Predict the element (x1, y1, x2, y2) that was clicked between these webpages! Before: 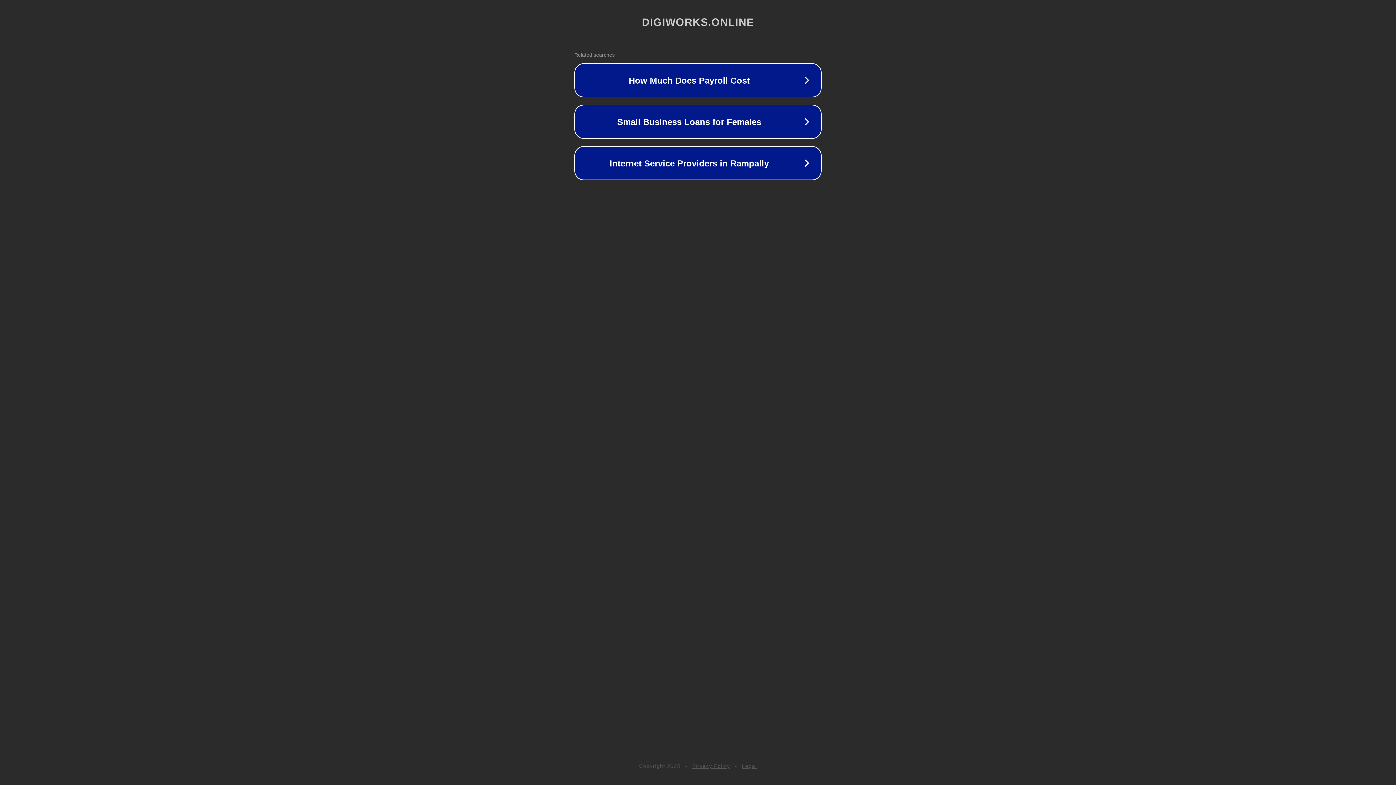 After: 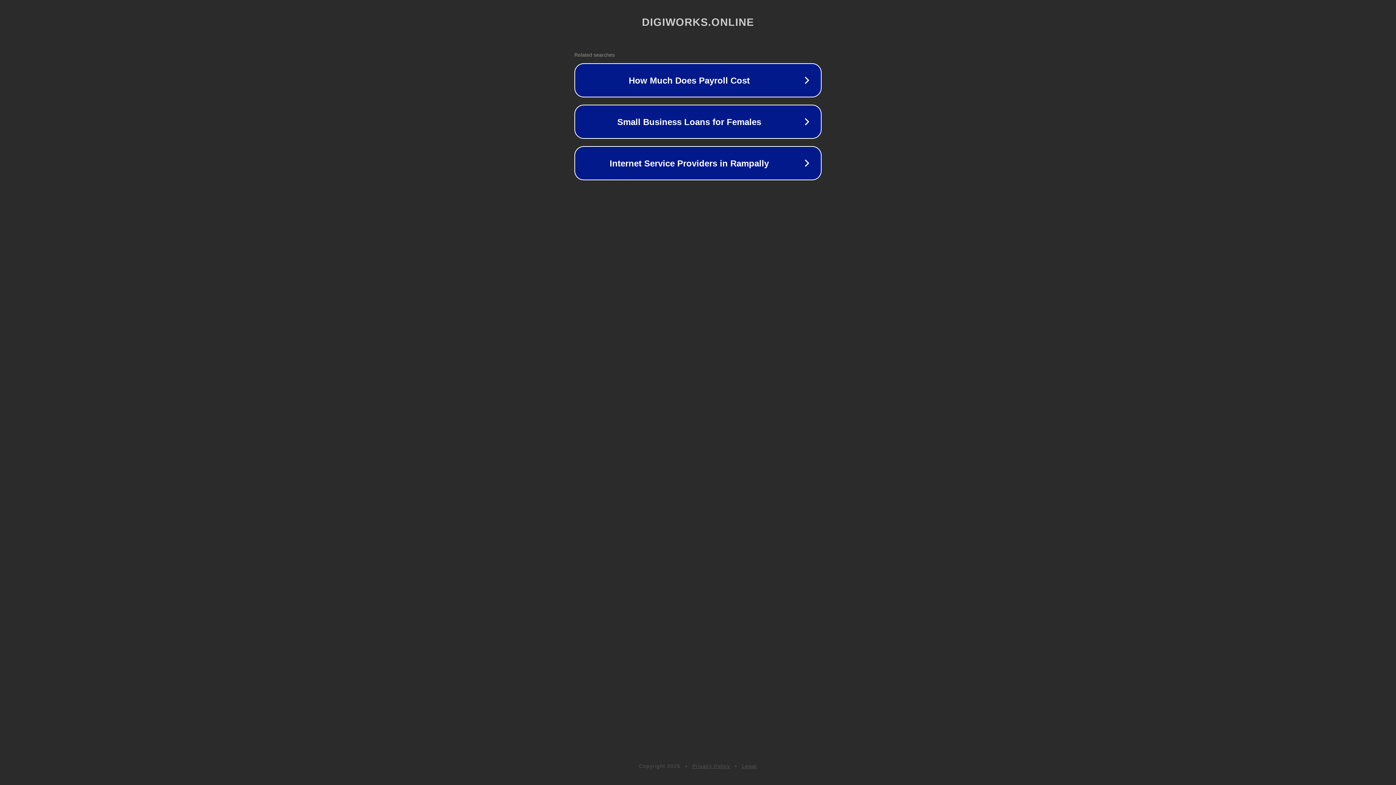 Action: label: Privacy Policy bbox: (692, 763, 730, 769)